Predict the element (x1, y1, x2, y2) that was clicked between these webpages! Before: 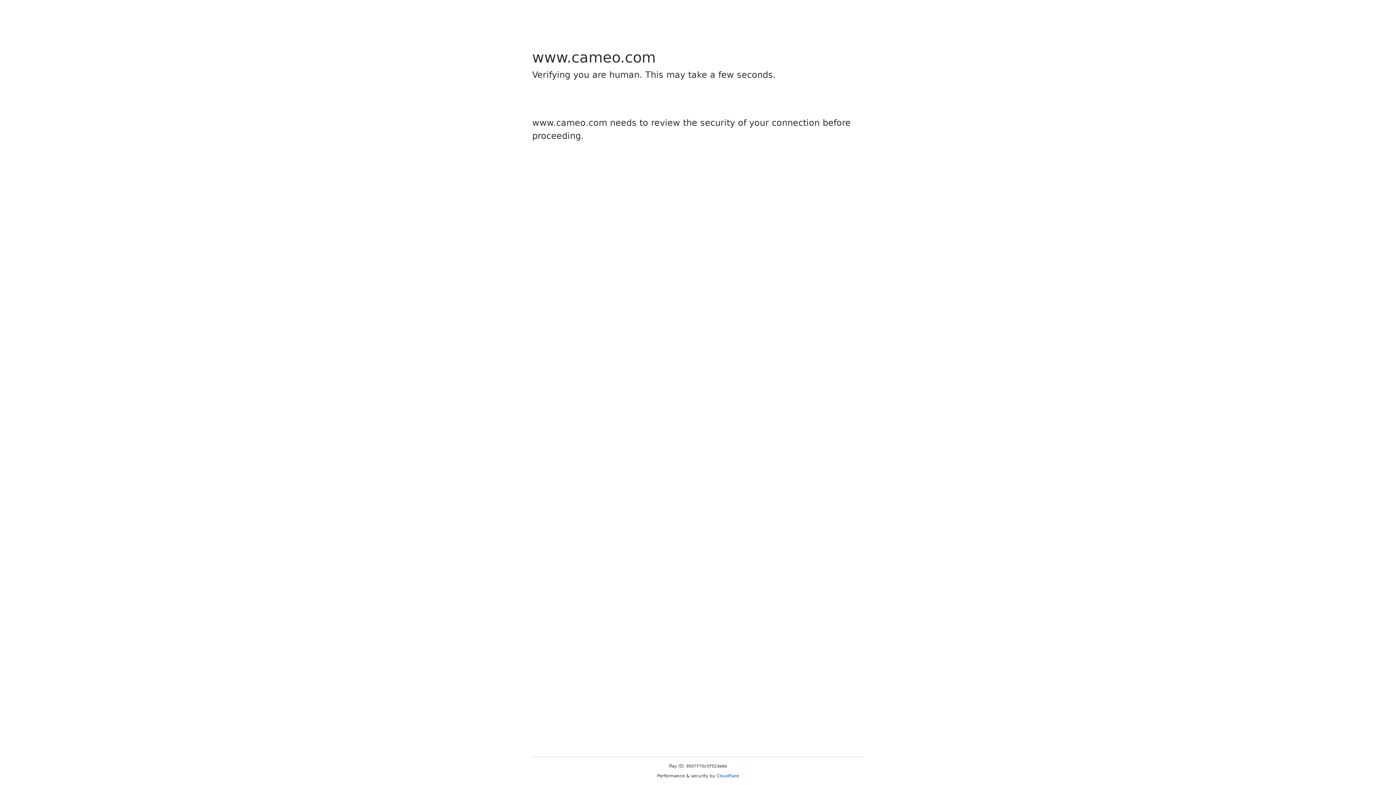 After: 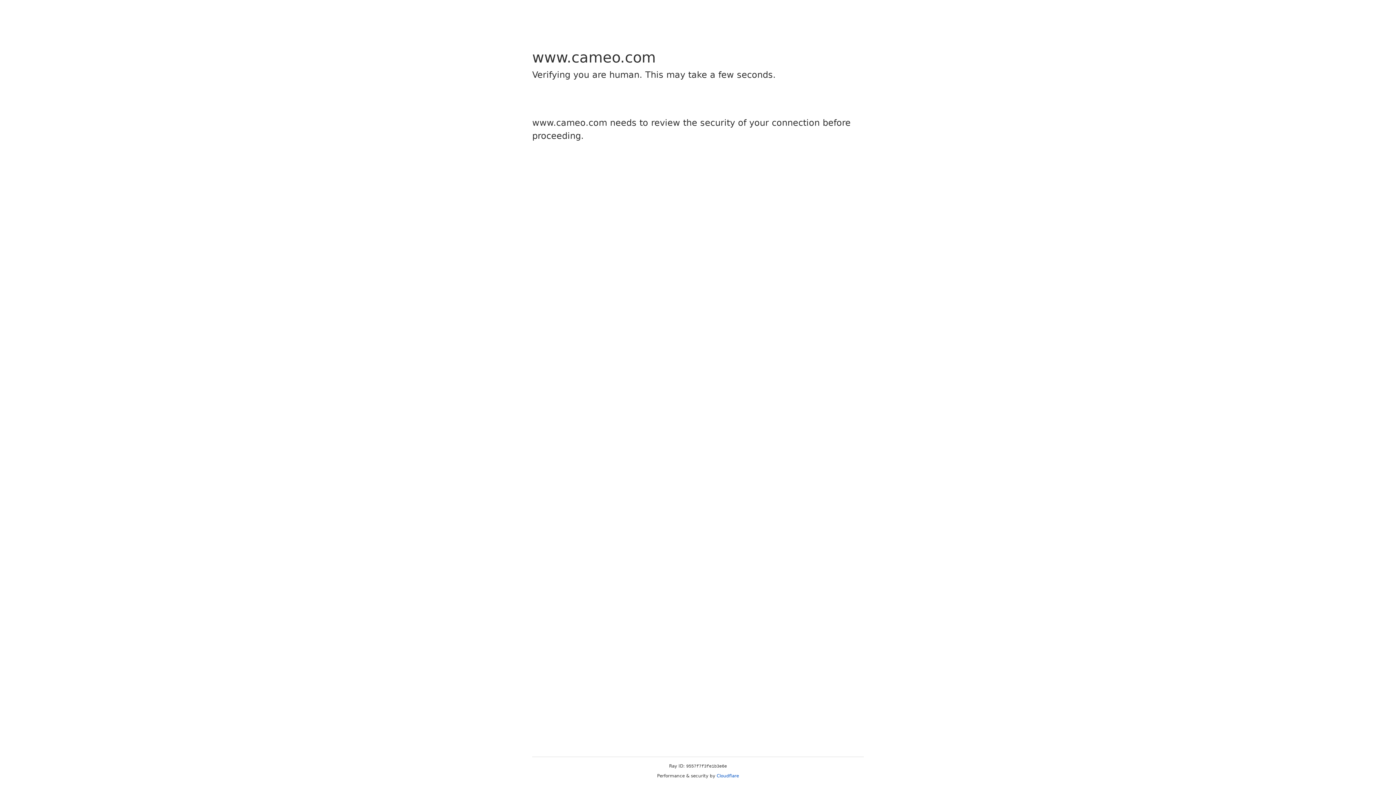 Action: bbox: (716, 773, 739, 778) label: Cloudflare